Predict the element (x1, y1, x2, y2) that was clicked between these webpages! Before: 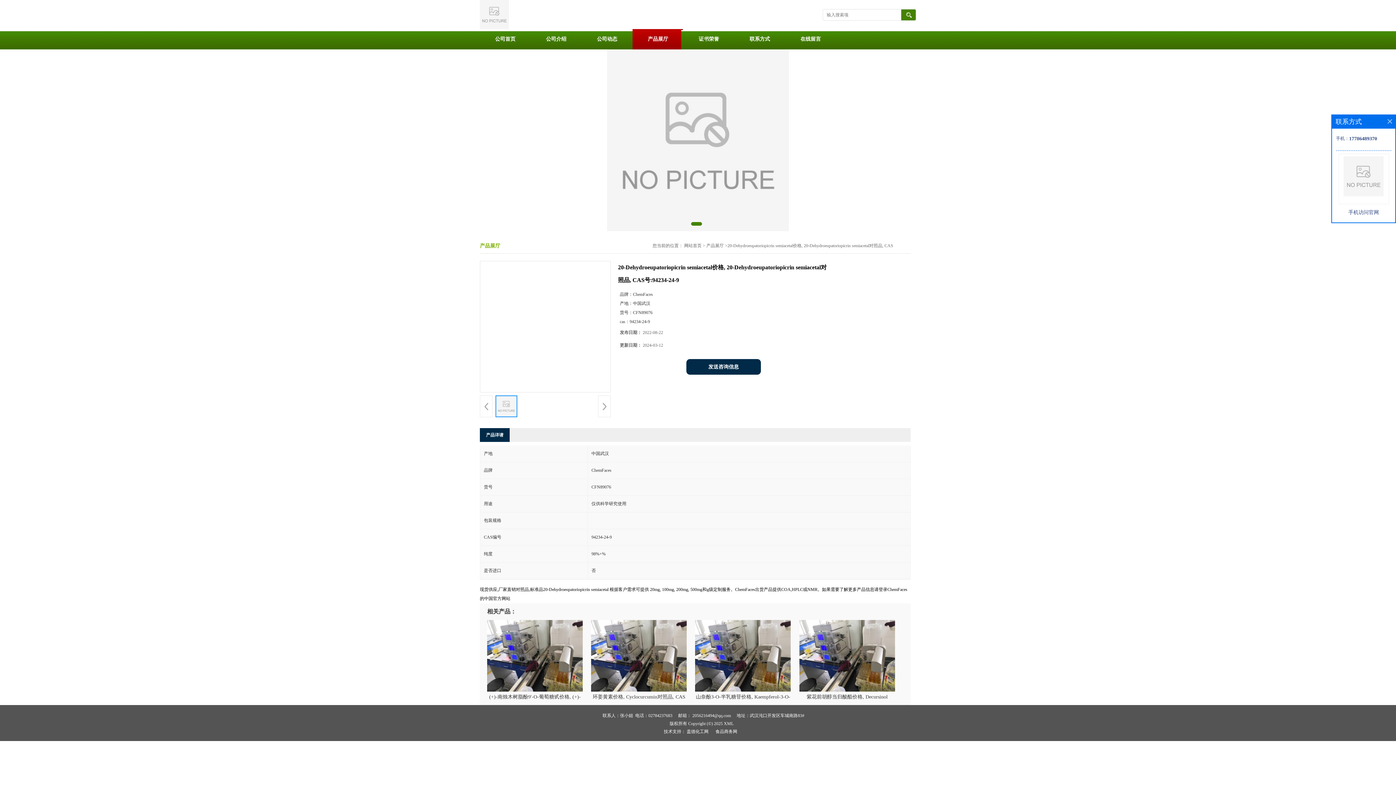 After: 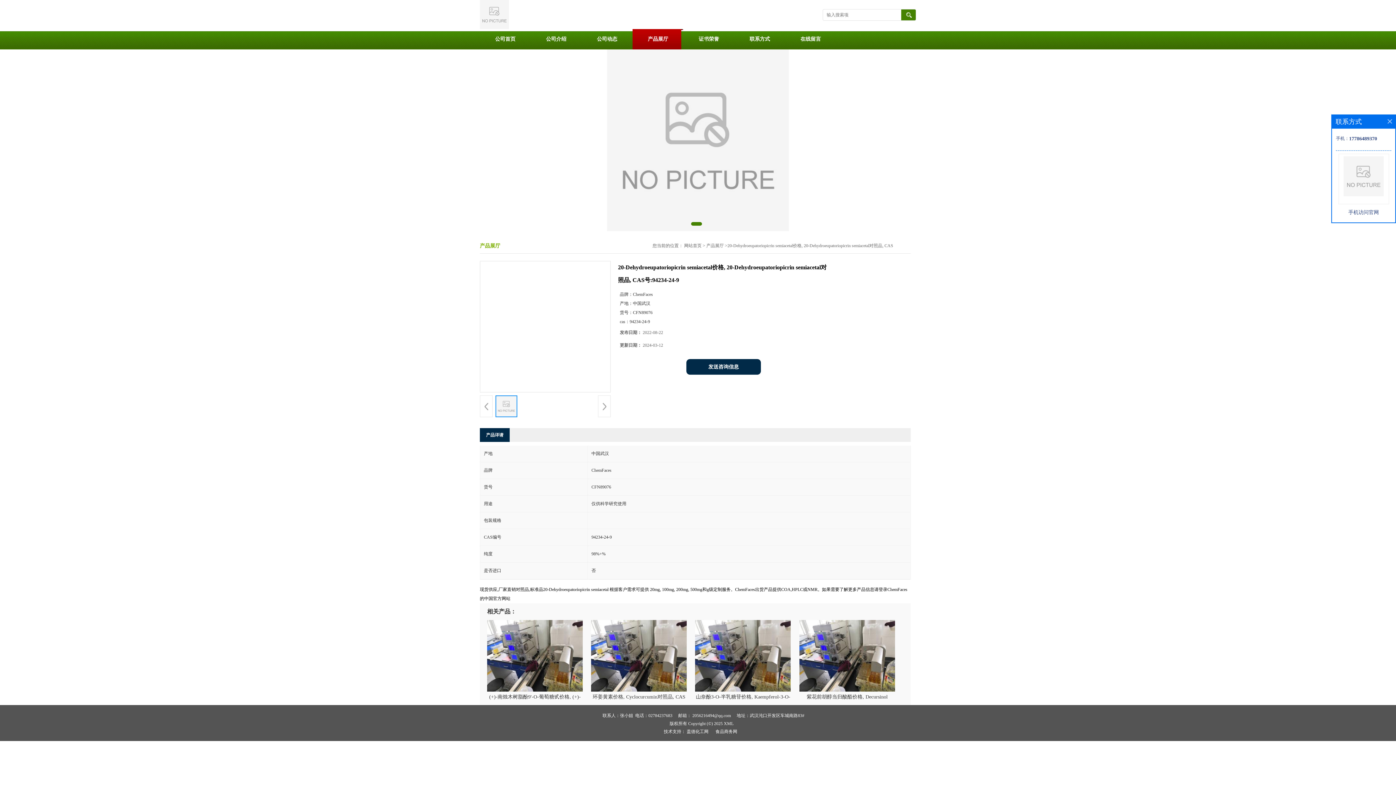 Action: bbox: (487, 688, 582, 693)